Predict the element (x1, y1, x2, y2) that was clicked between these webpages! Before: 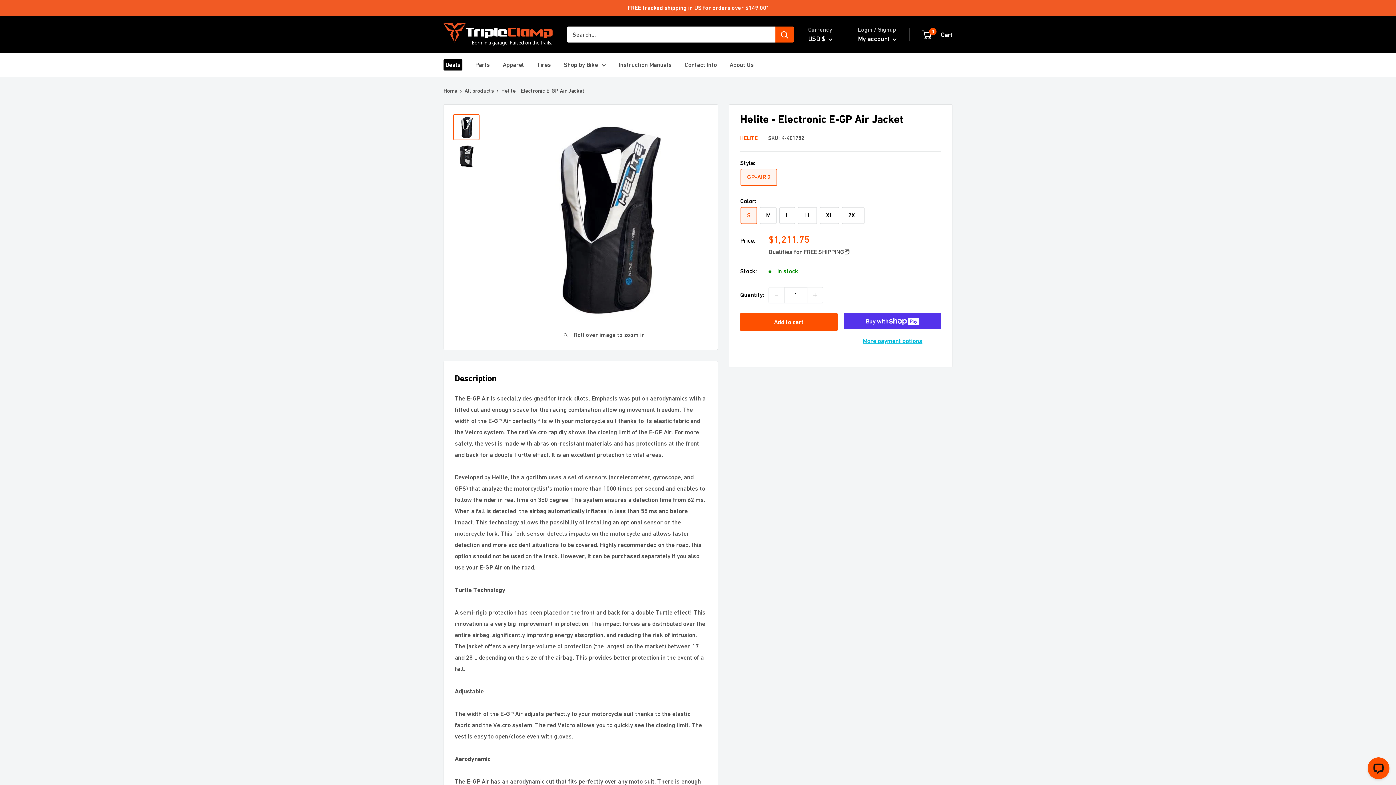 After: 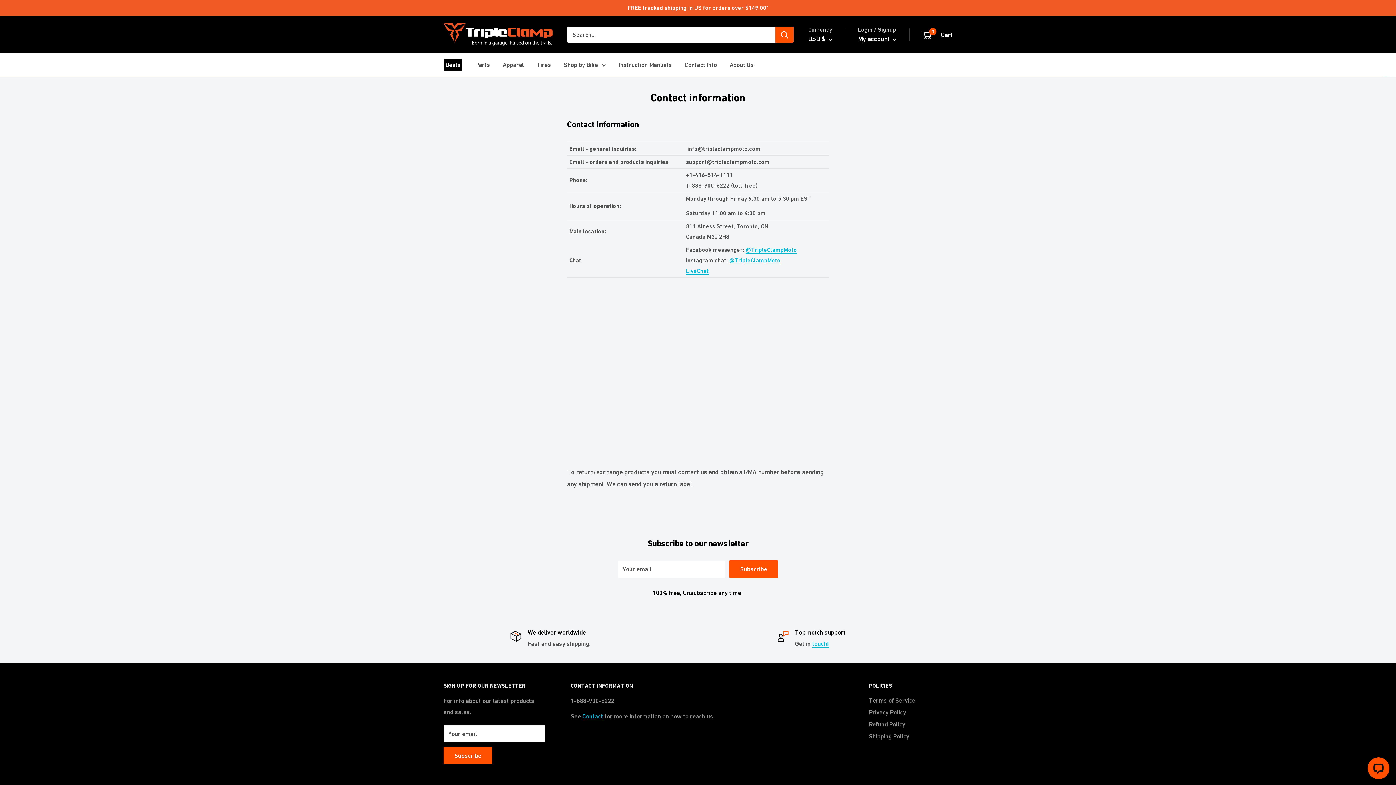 Action: bbox: (684, 59, 717, 70) label: Contact Info